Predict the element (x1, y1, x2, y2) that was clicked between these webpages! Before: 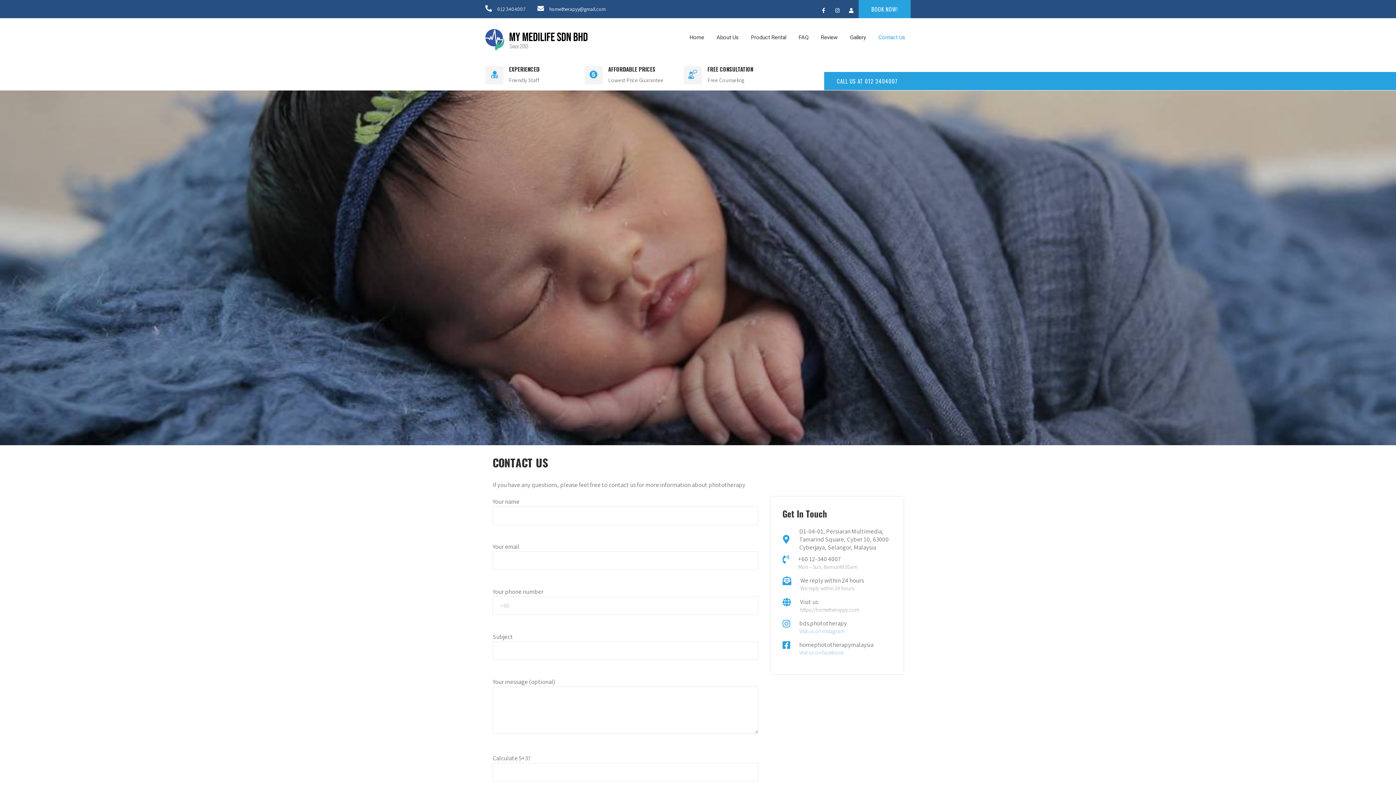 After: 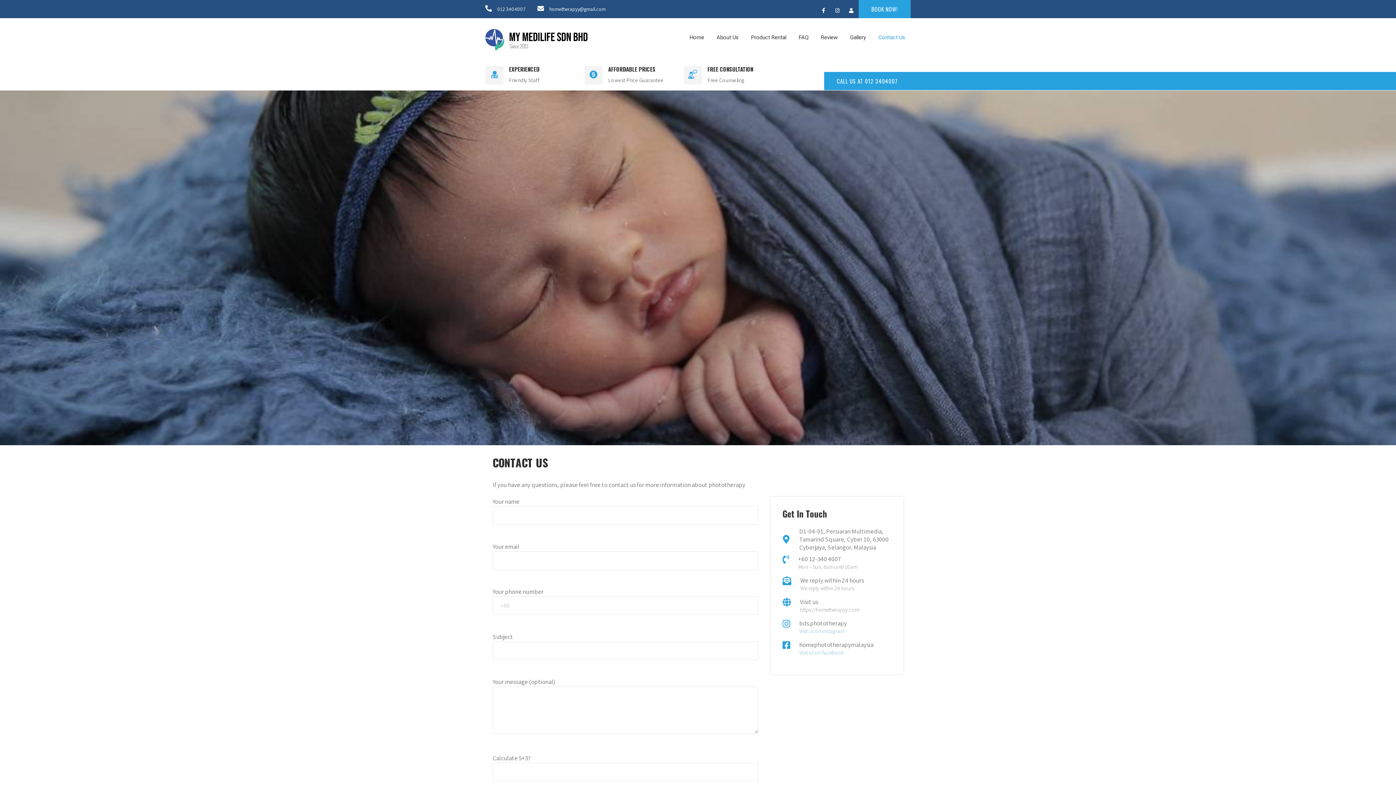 Action: bbox: (831, 5, 844, 15)